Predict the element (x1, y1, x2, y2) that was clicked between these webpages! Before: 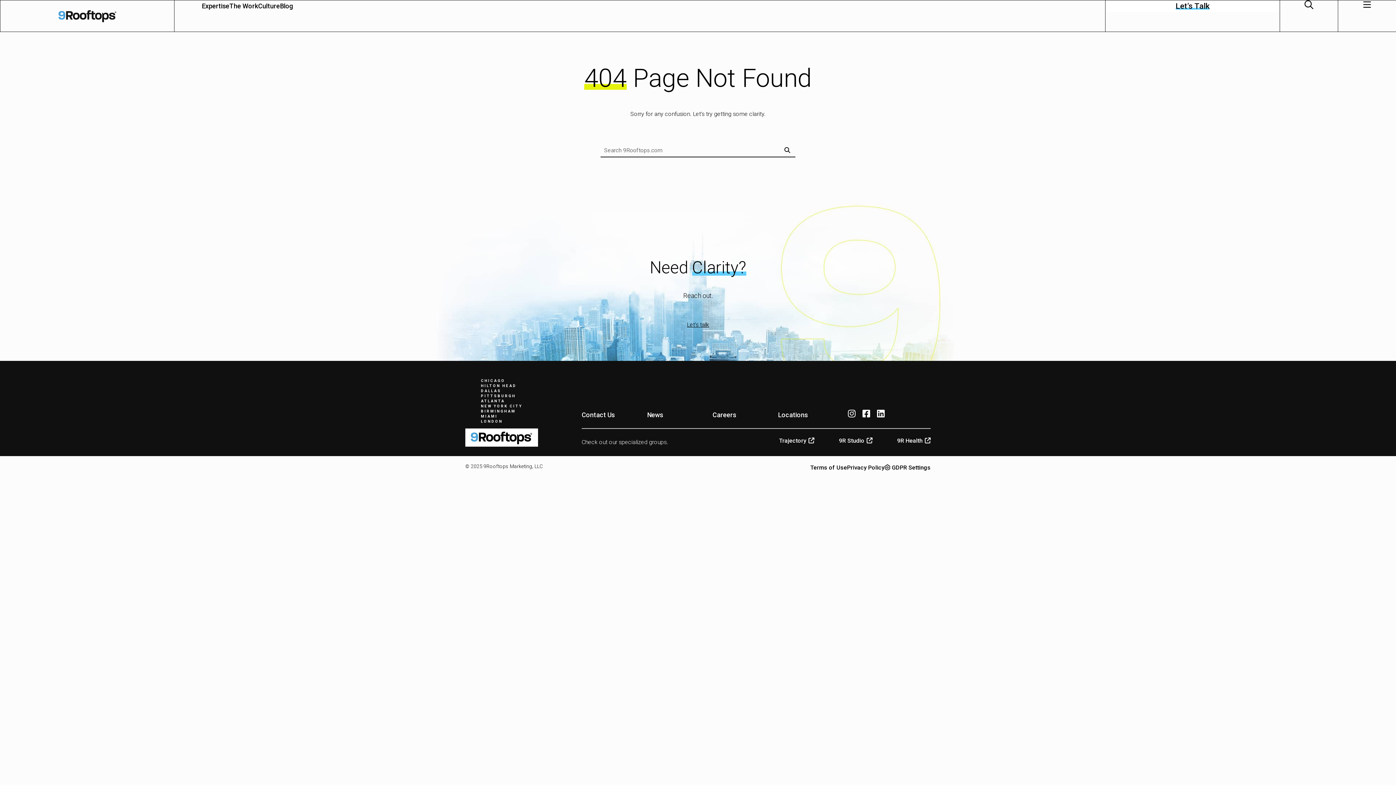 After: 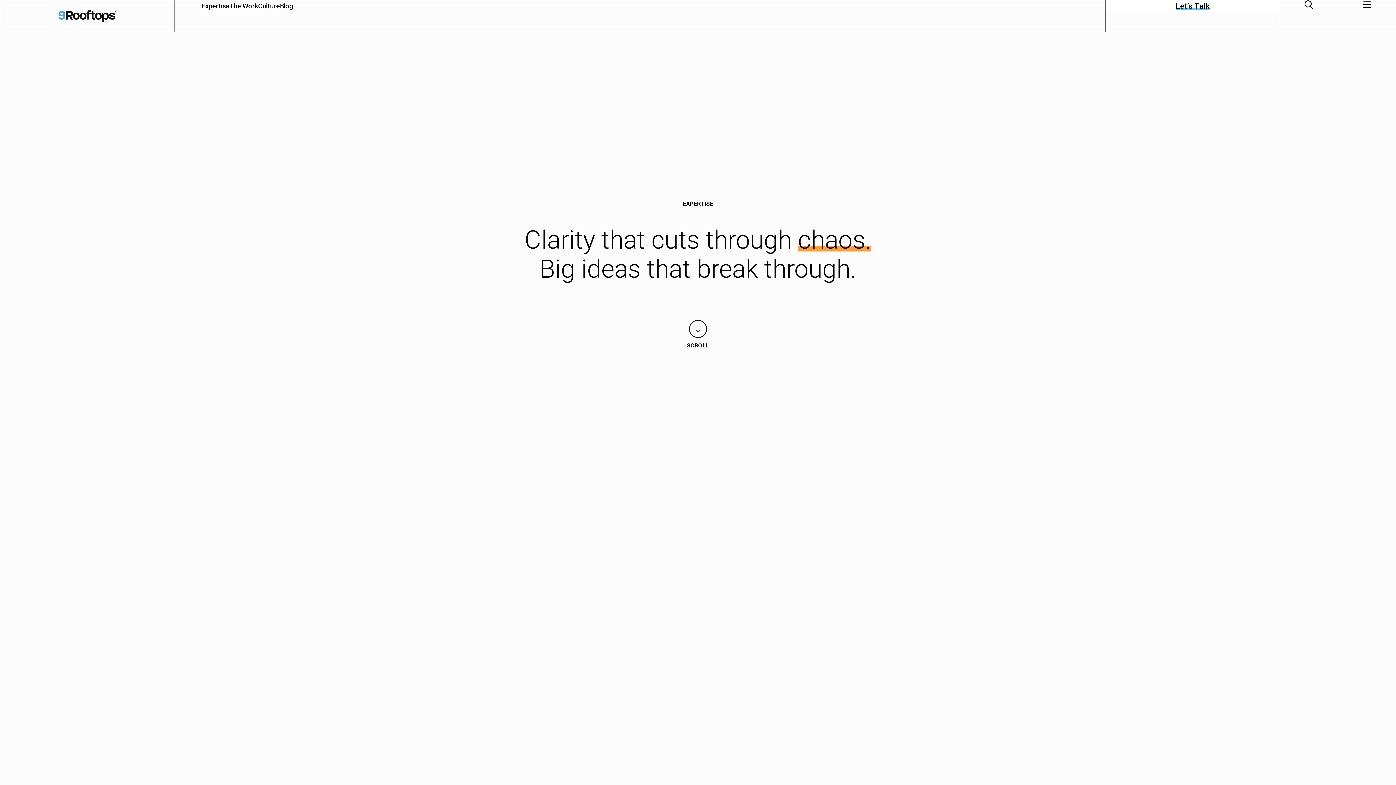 Action: label: Expertise bbox: (201, 0, 229, 12)